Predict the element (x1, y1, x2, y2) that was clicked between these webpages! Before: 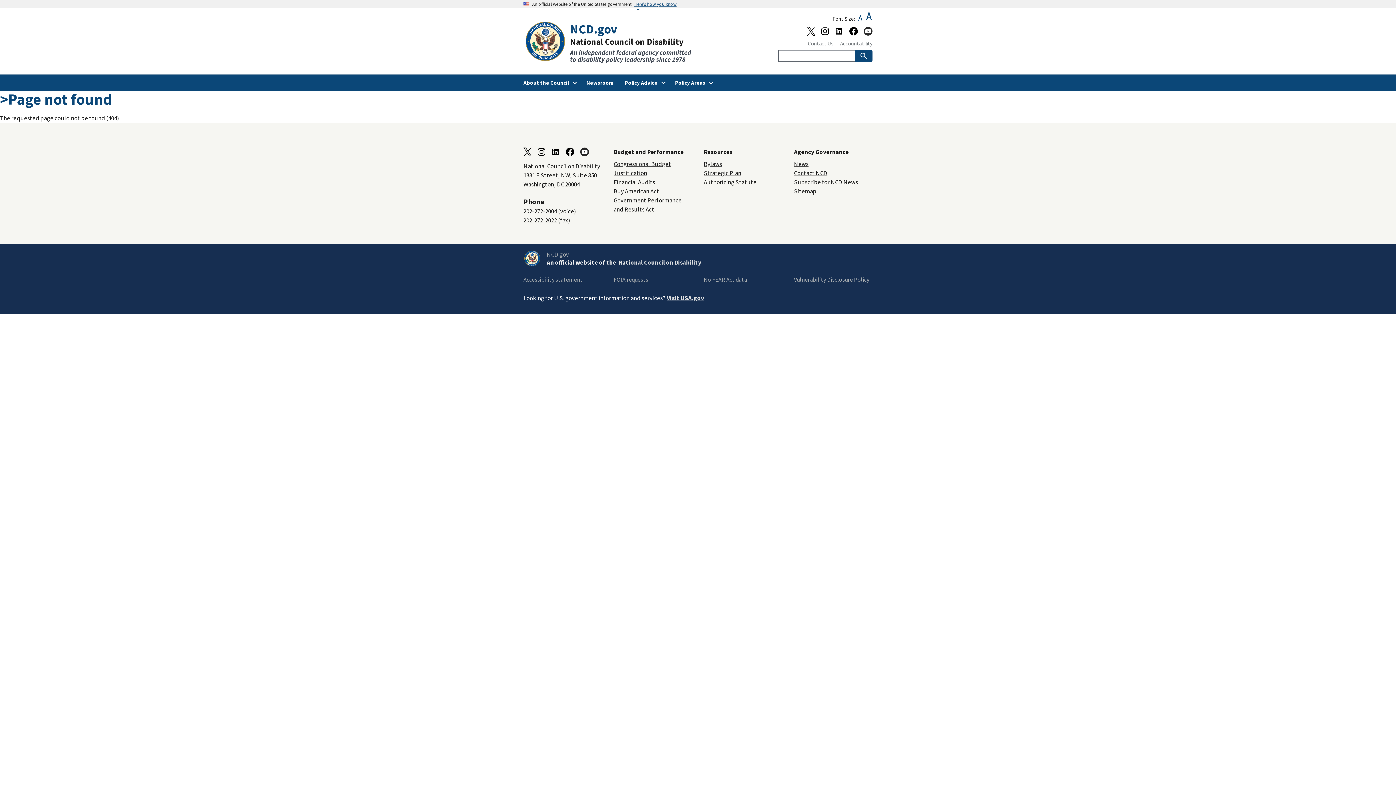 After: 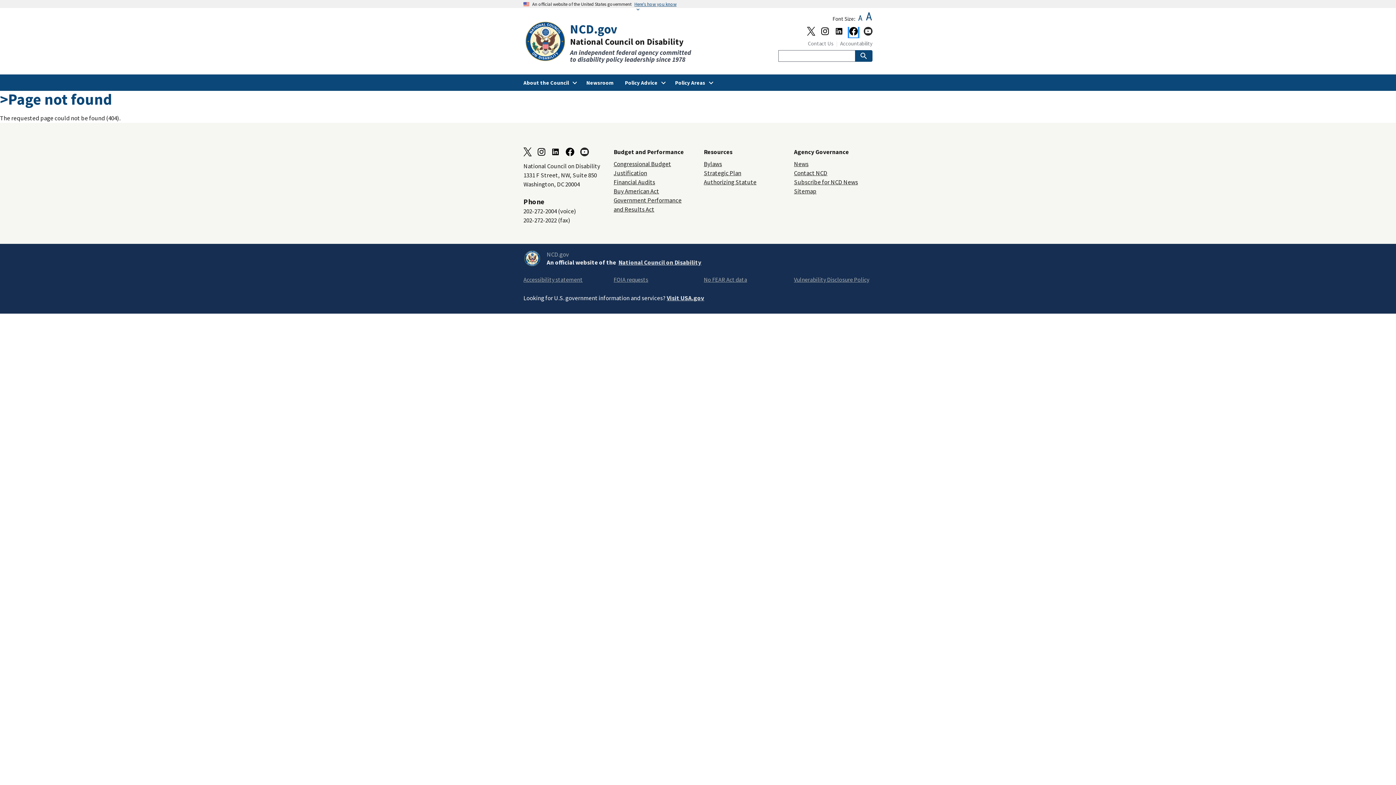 Action: bbox: (849, 29, 858, 37)